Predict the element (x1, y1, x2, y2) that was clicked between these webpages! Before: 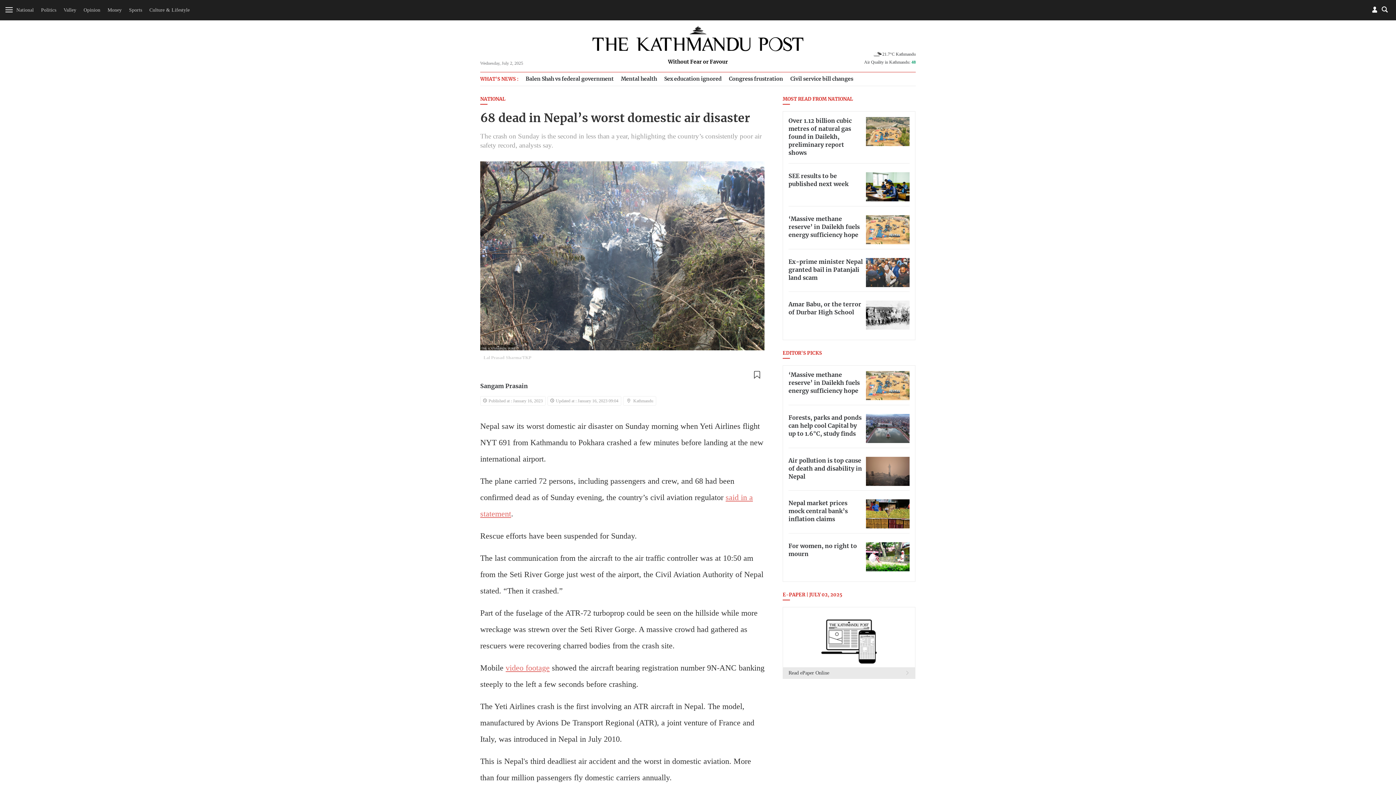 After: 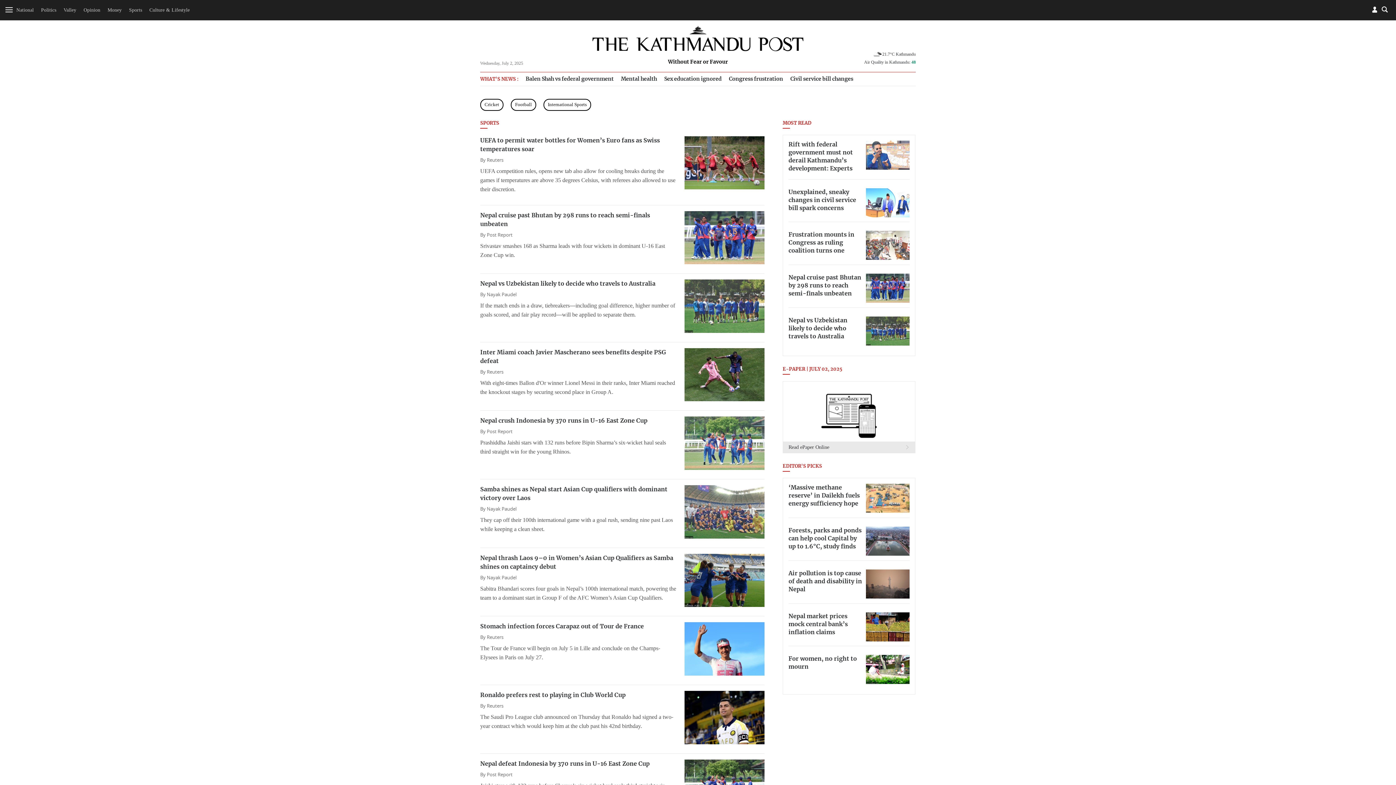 Action: label: Sports bbox: (129, 7, 142, 12)